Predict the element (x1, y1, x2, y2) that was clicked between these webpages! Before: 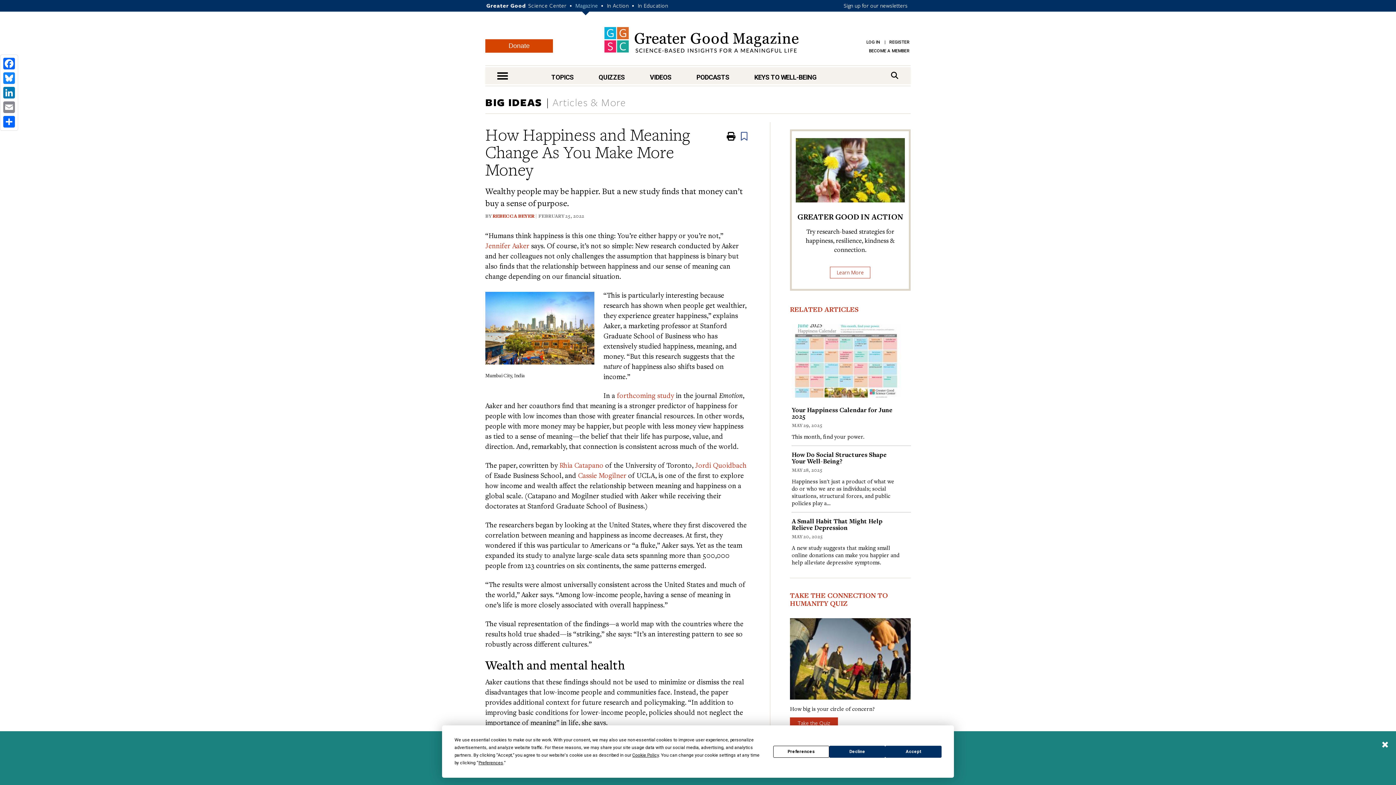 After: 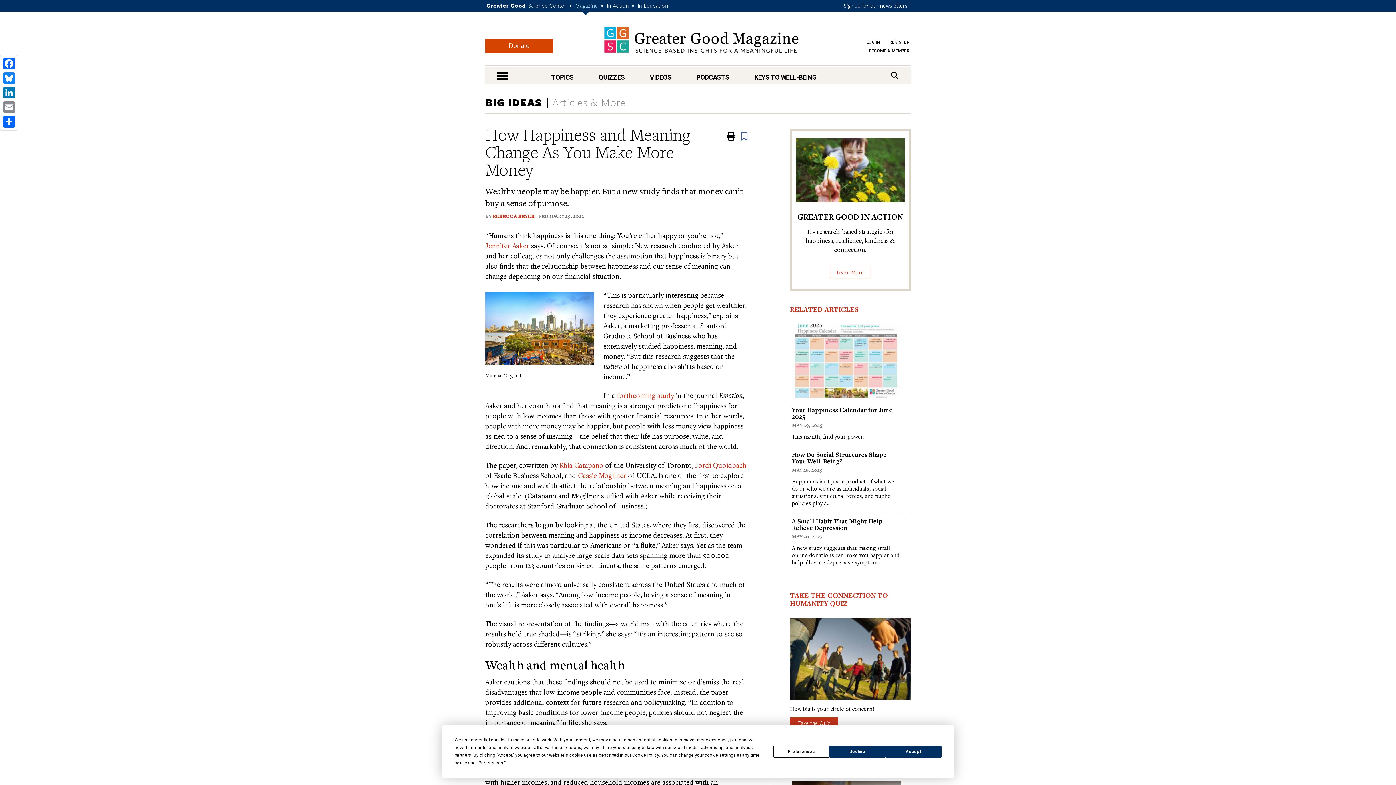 Action: bbox: (1381, 740, 1389, 750) label: Close